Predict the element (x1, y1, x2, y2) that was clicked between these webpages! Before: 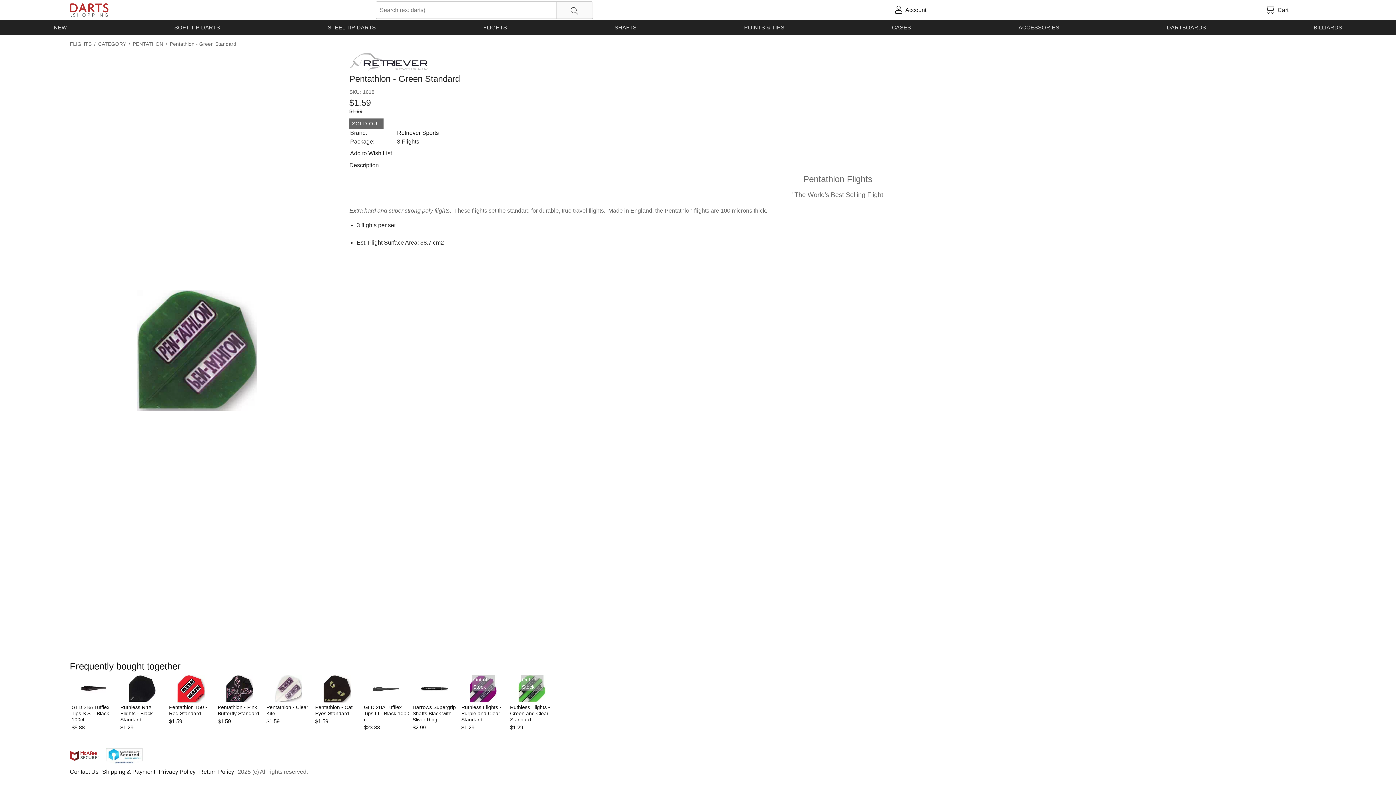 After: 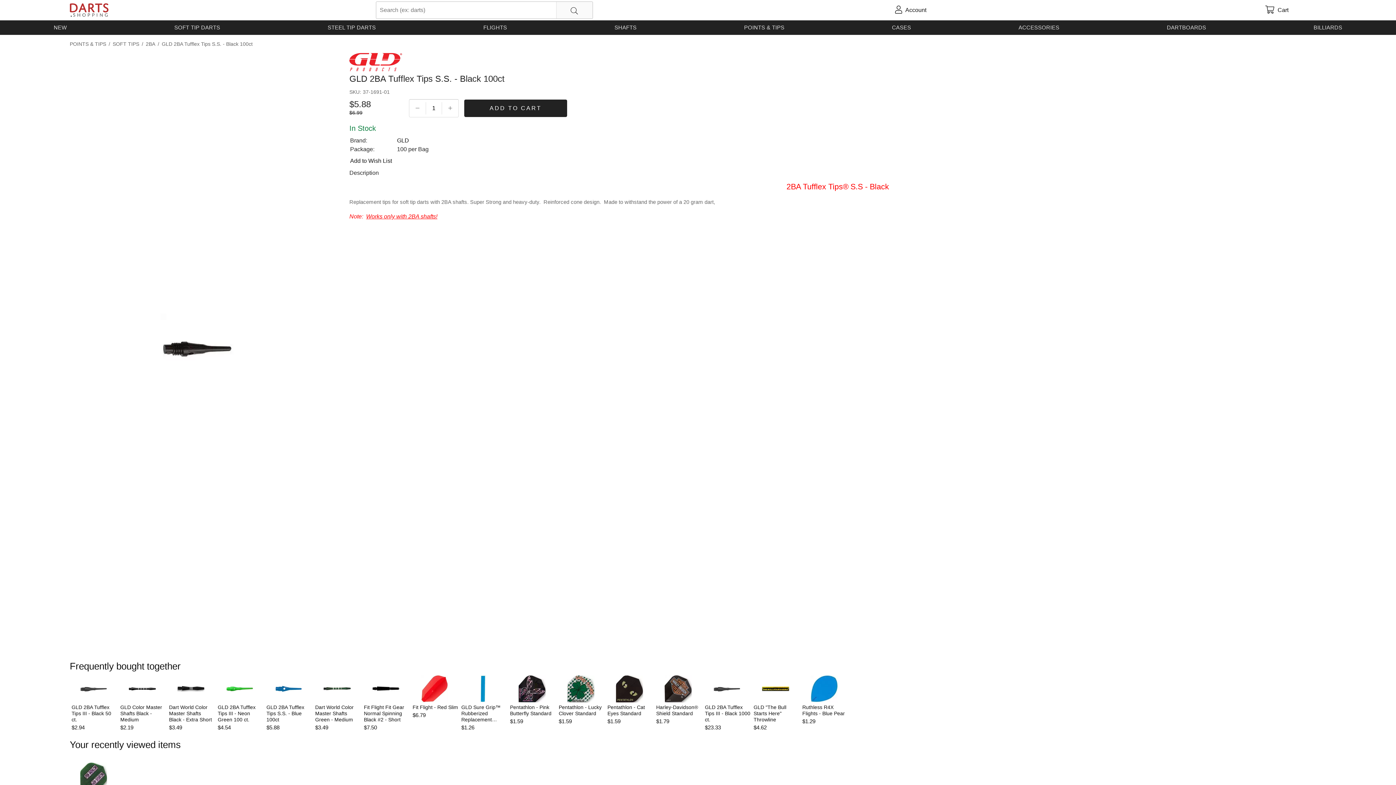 Action: bbox: (79, 675, 107, 704)